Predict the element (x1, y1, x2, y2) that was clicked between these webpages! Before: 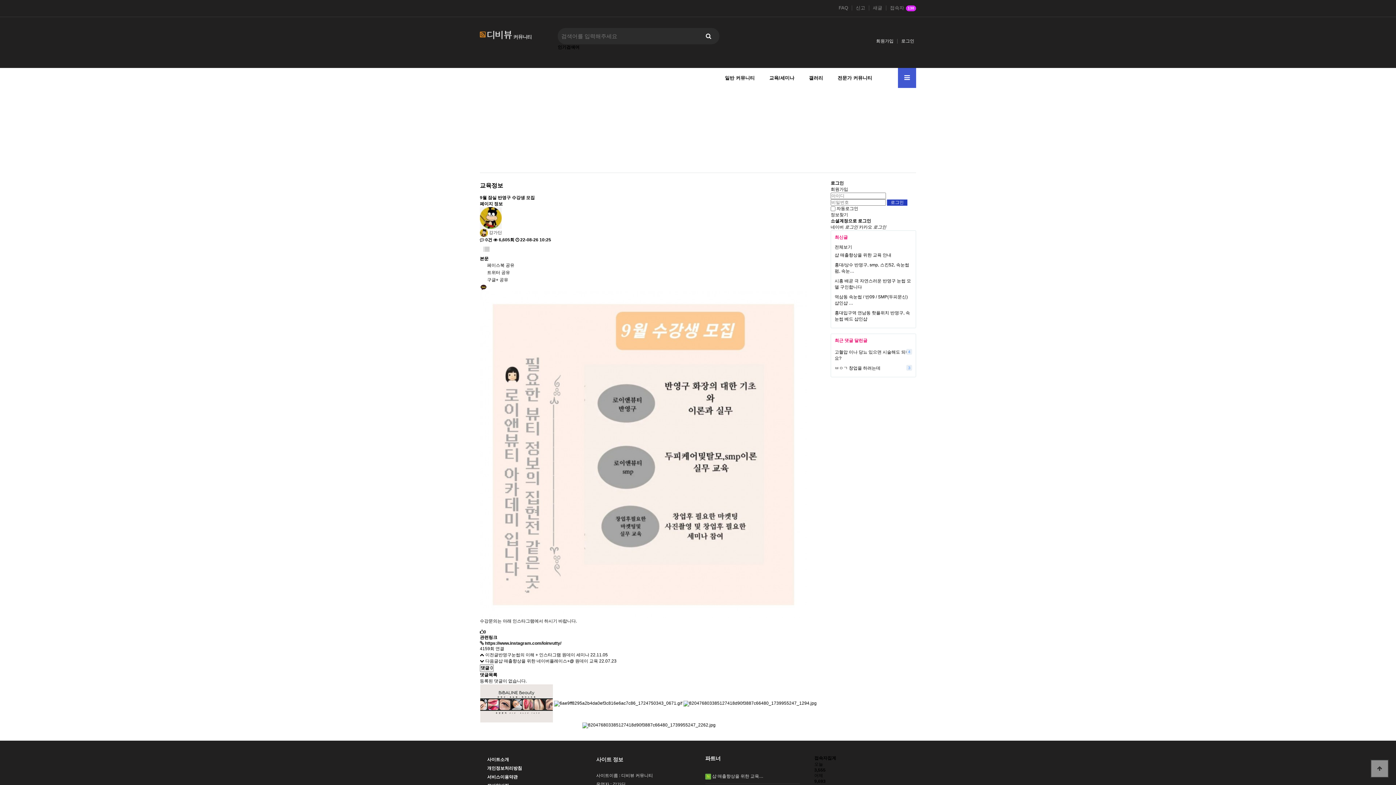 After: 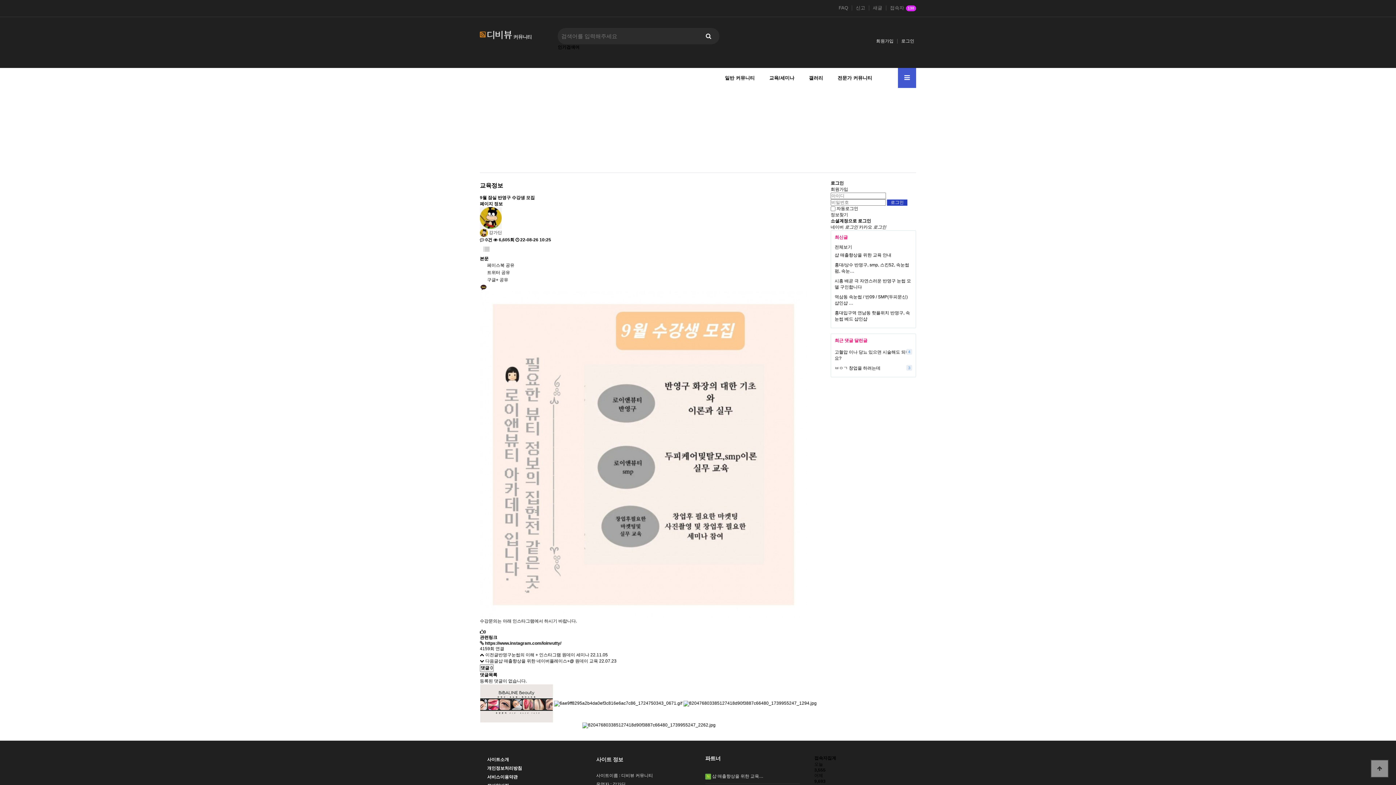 Action: bbox: (683, 700, 816, 706)